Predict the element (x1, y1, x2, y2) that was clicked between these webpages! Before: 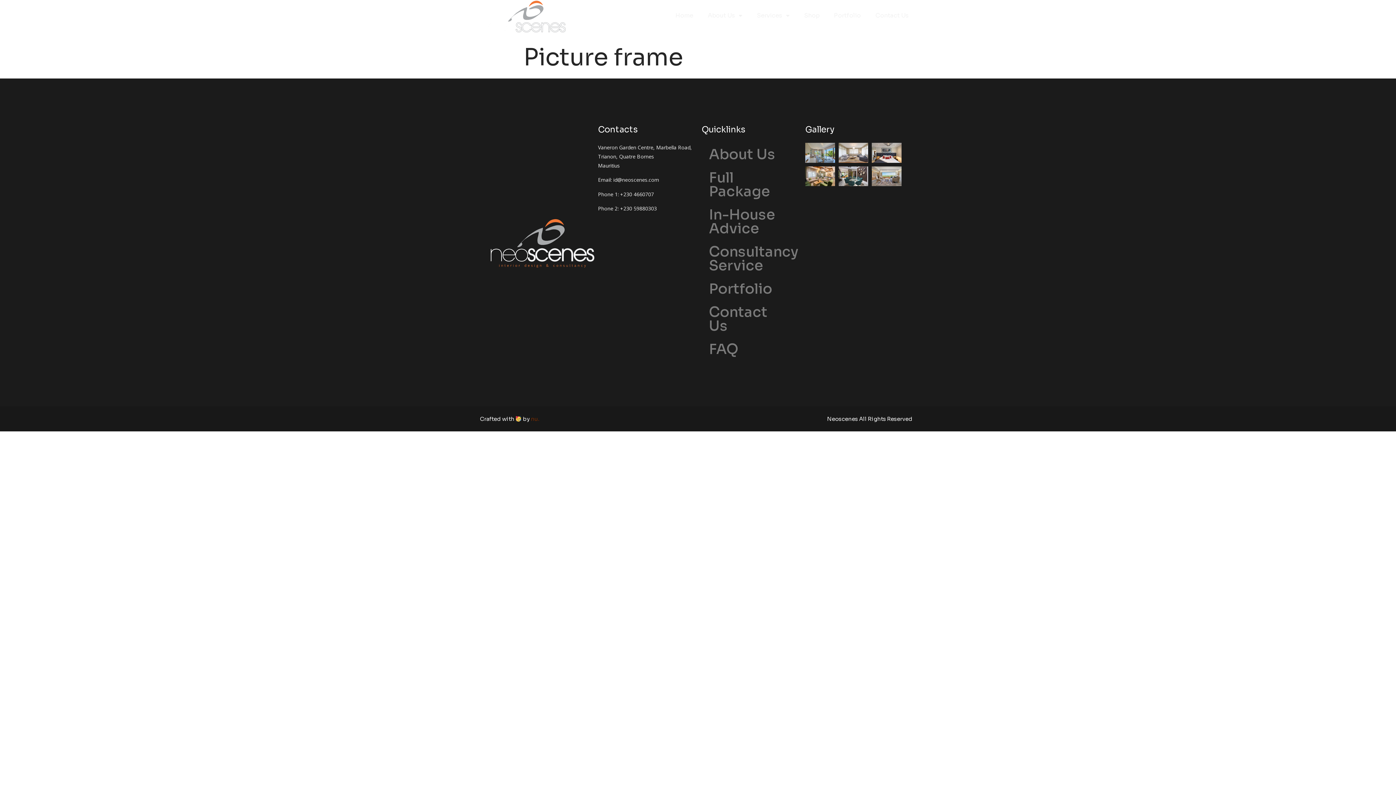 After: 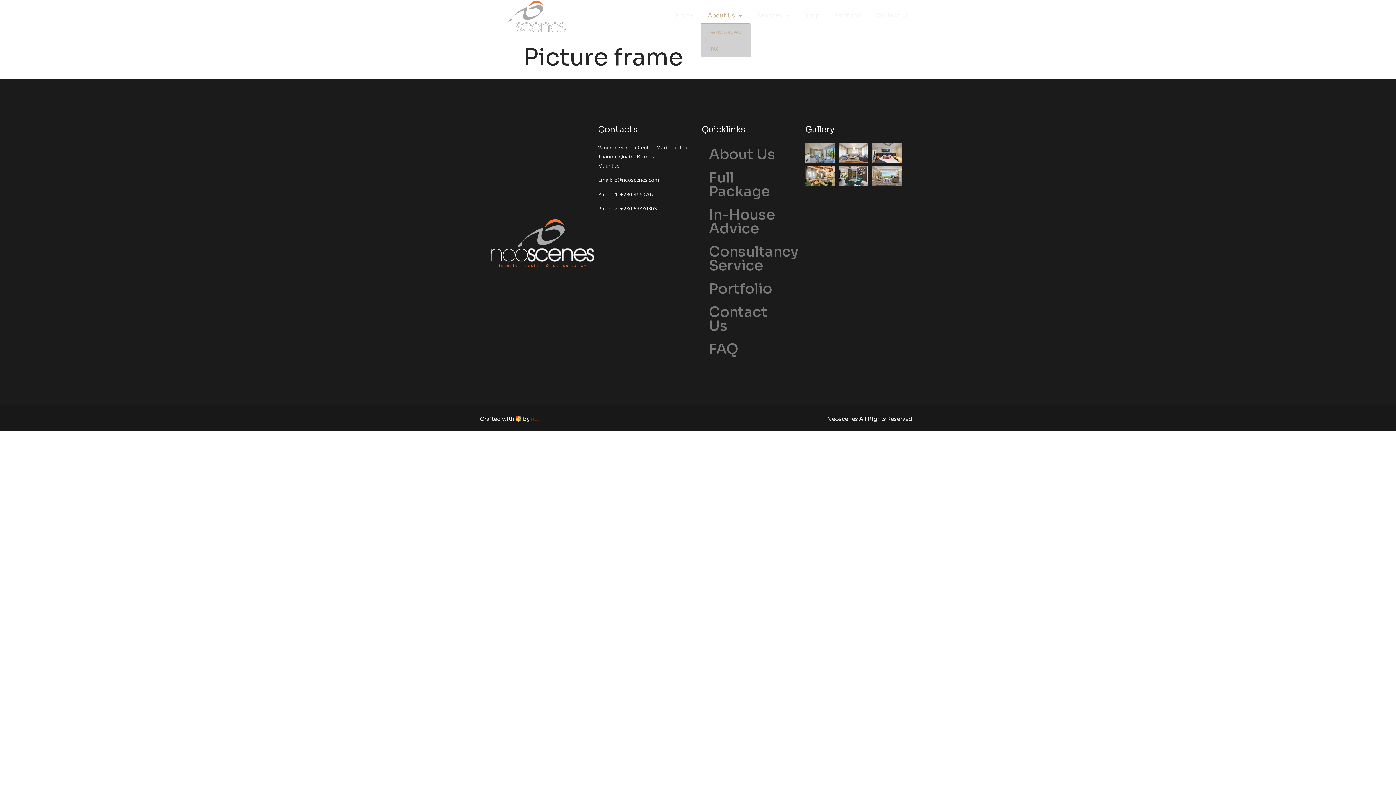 Action: label: About Us bbox: (700, 7, 749, 23)